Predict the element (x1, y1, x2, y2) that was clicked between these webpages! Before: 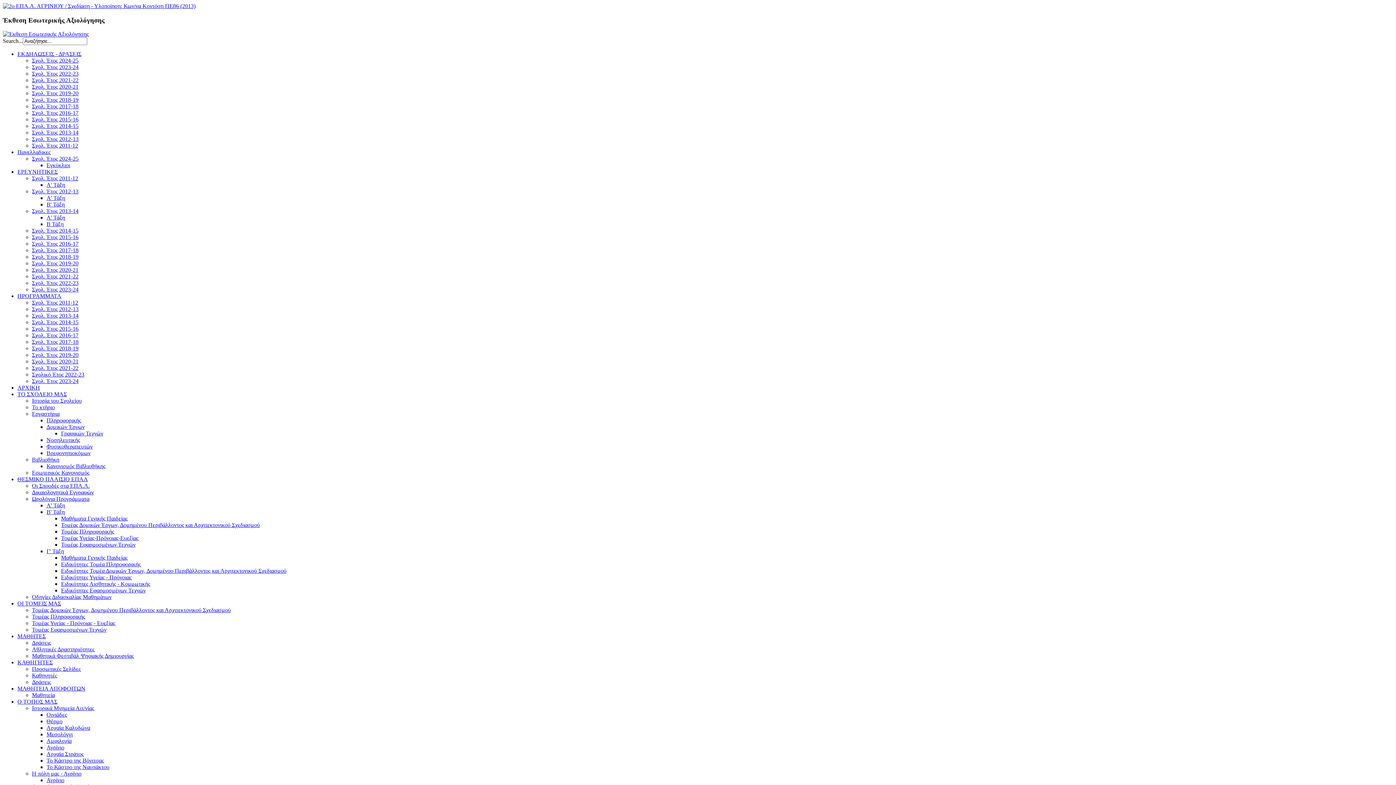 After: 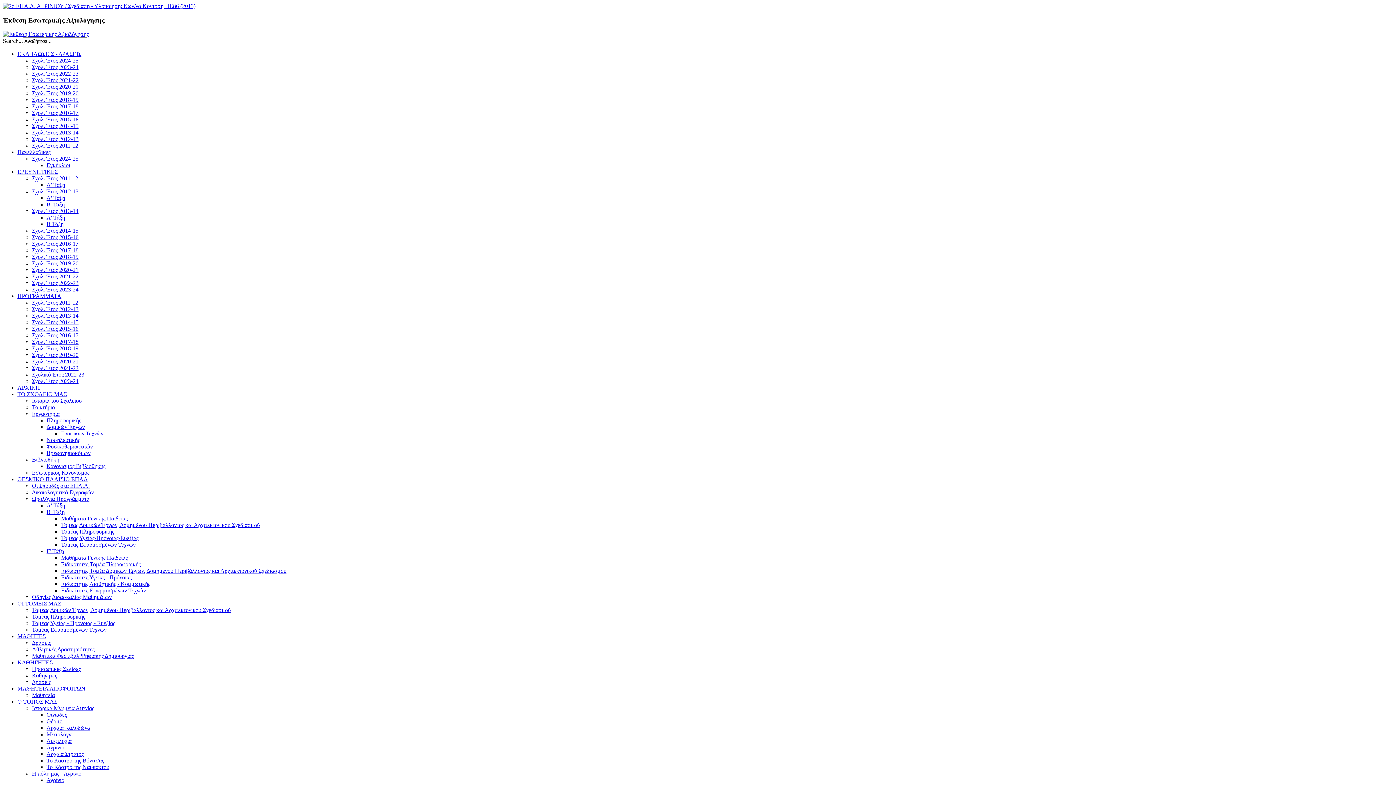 Action: label: Τομέας Δομικών Έργων, Δομημένου Περιβάλλοντος και Αρχιτεκτονικού Σχεδιασμού bbox: (32, 607, 230, 613)